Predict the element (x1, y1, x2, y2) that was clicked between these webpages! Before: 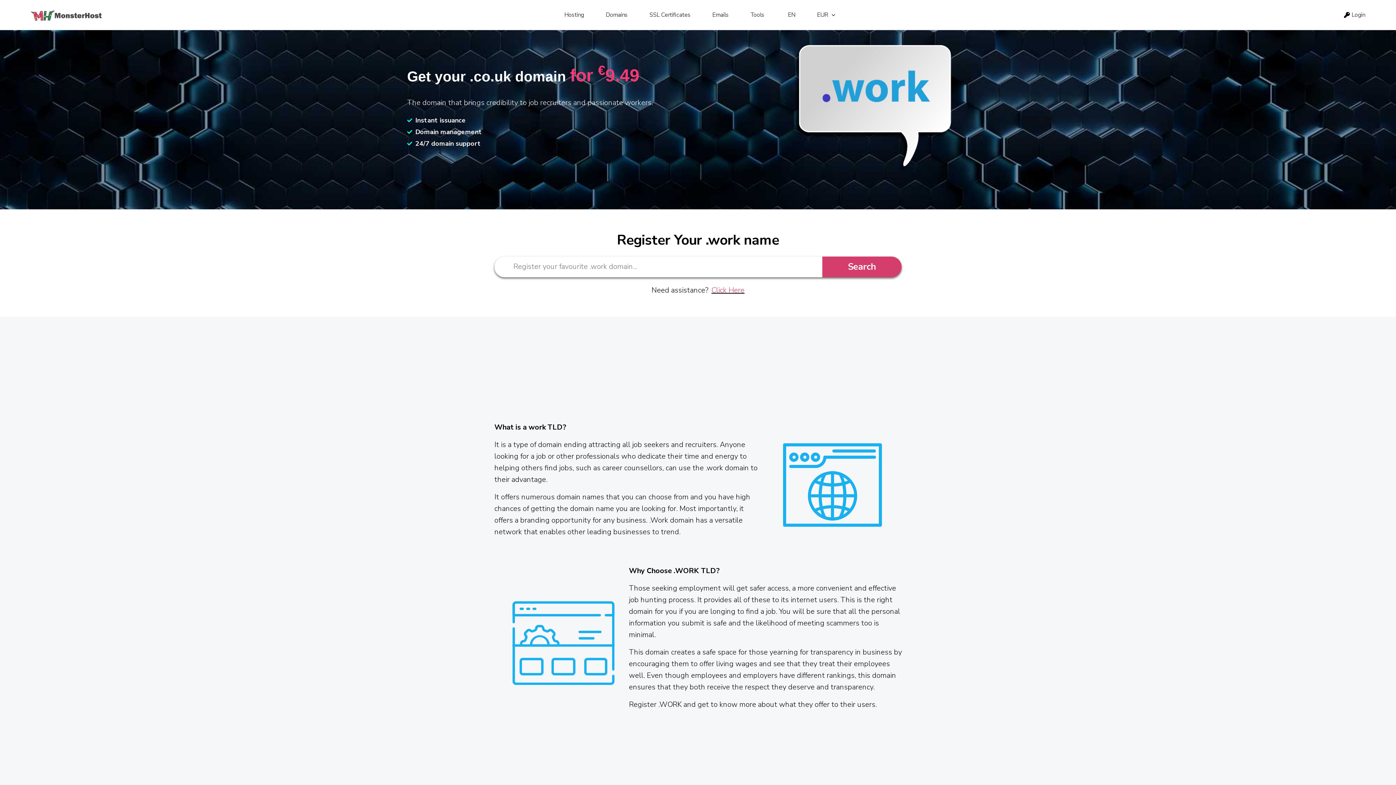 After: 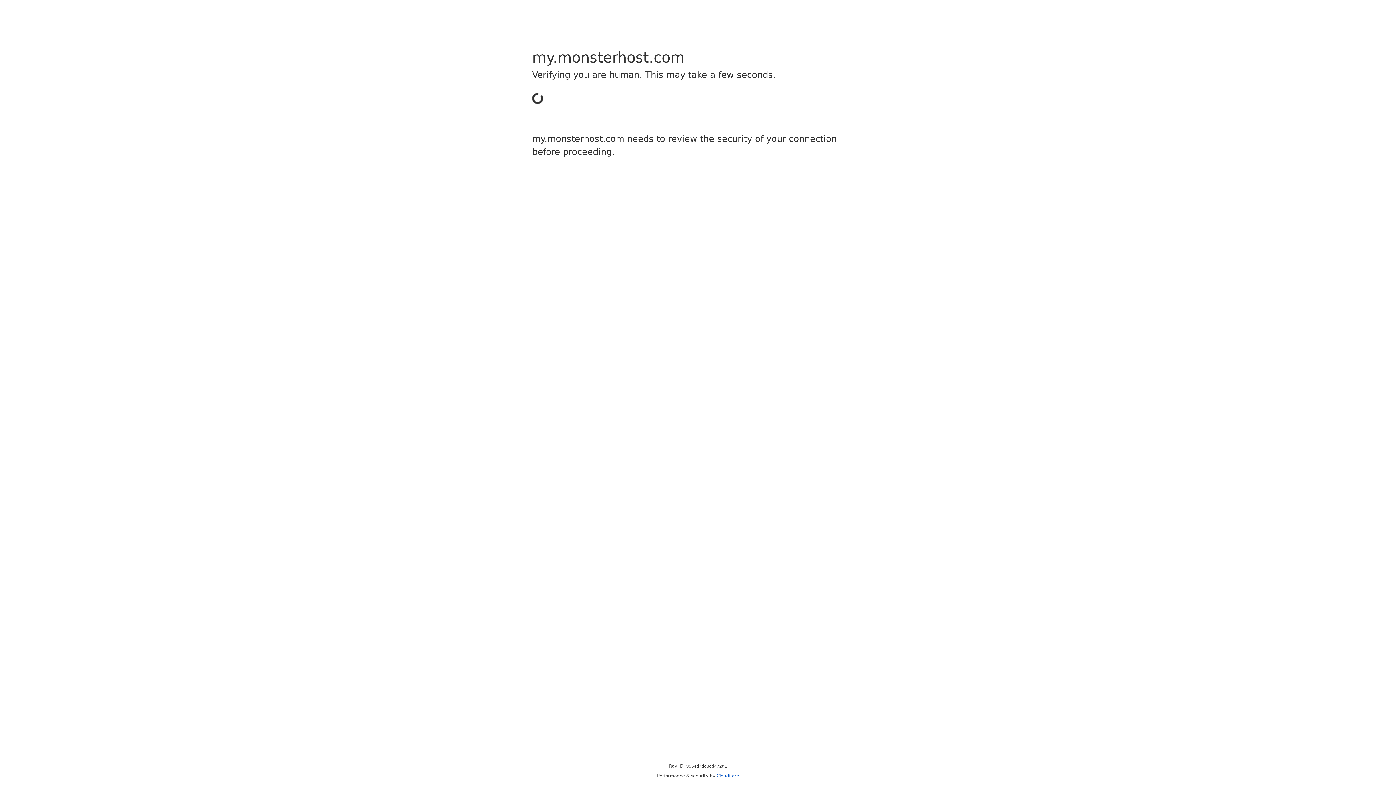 Action: bbox: (711, 285, 744, 295) label: Click Here